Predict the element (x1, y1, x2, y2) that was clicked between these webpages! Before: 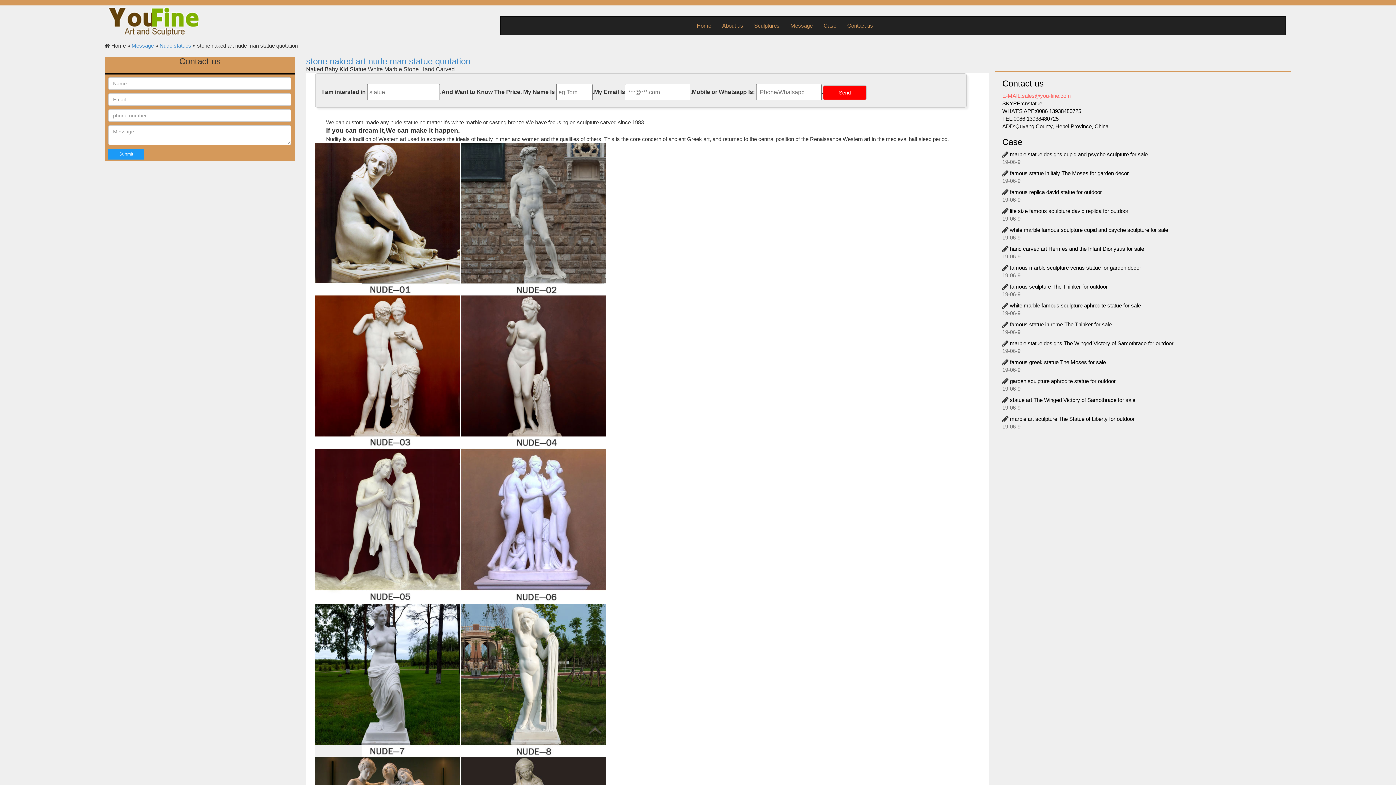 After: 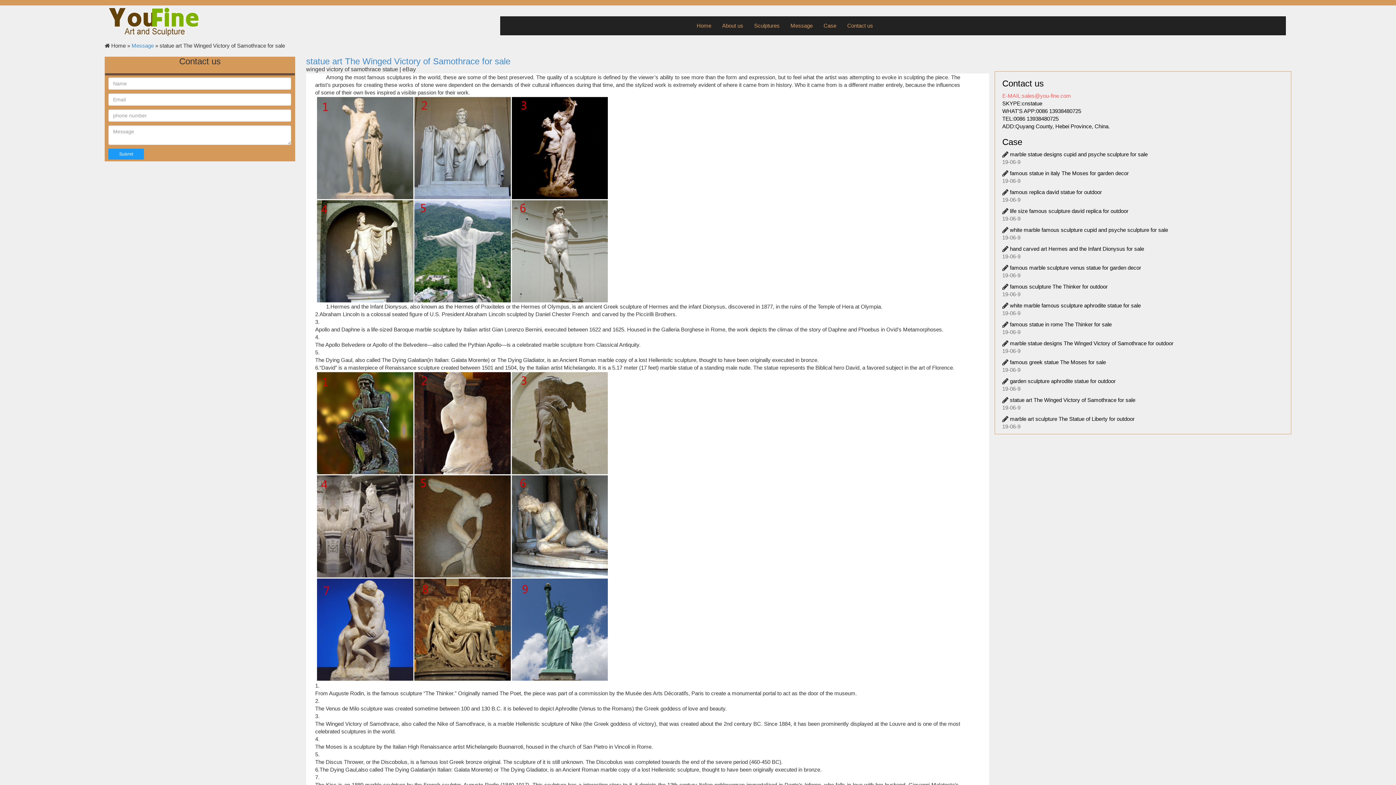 Action: label: statue art The Winged Victory of Samothrace for sale bbox: (1010, 397, 1135, 403)